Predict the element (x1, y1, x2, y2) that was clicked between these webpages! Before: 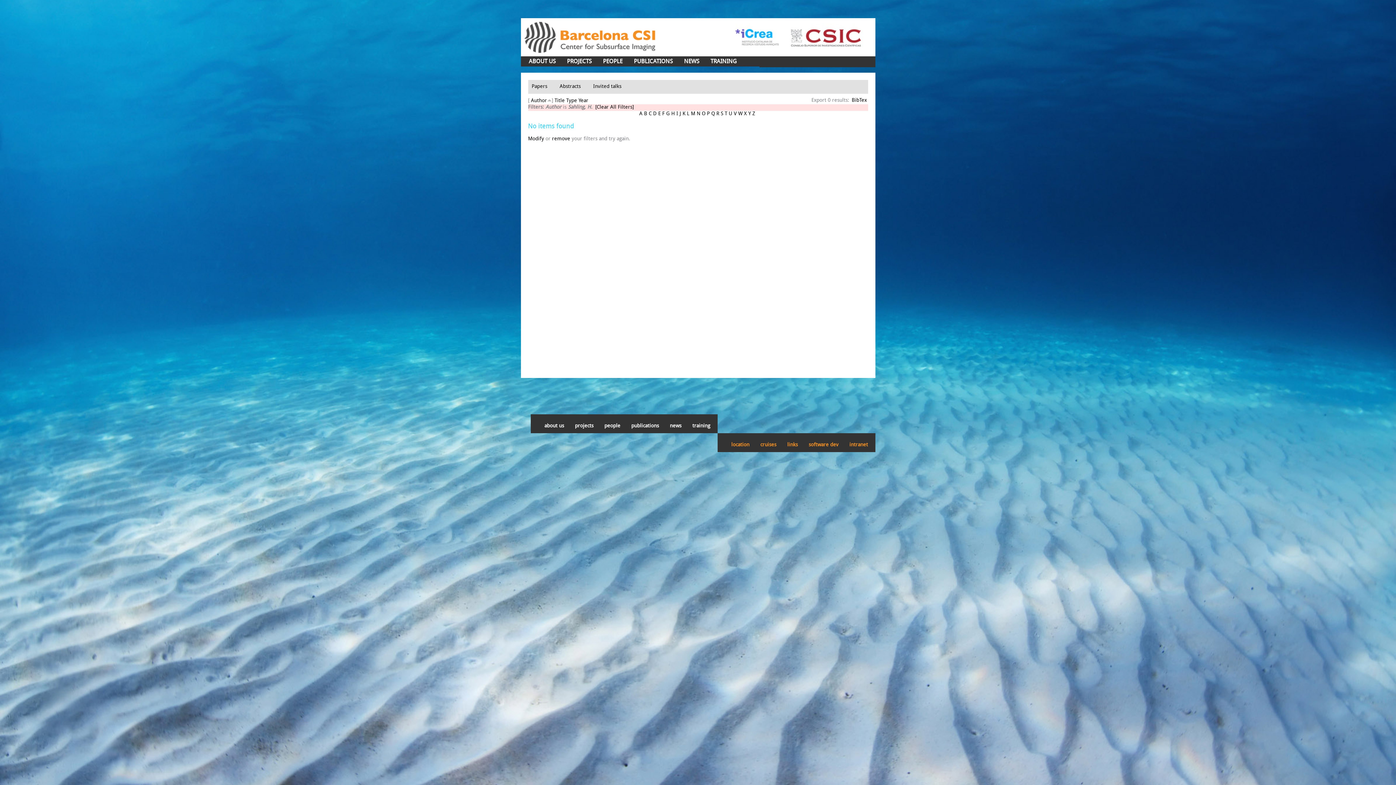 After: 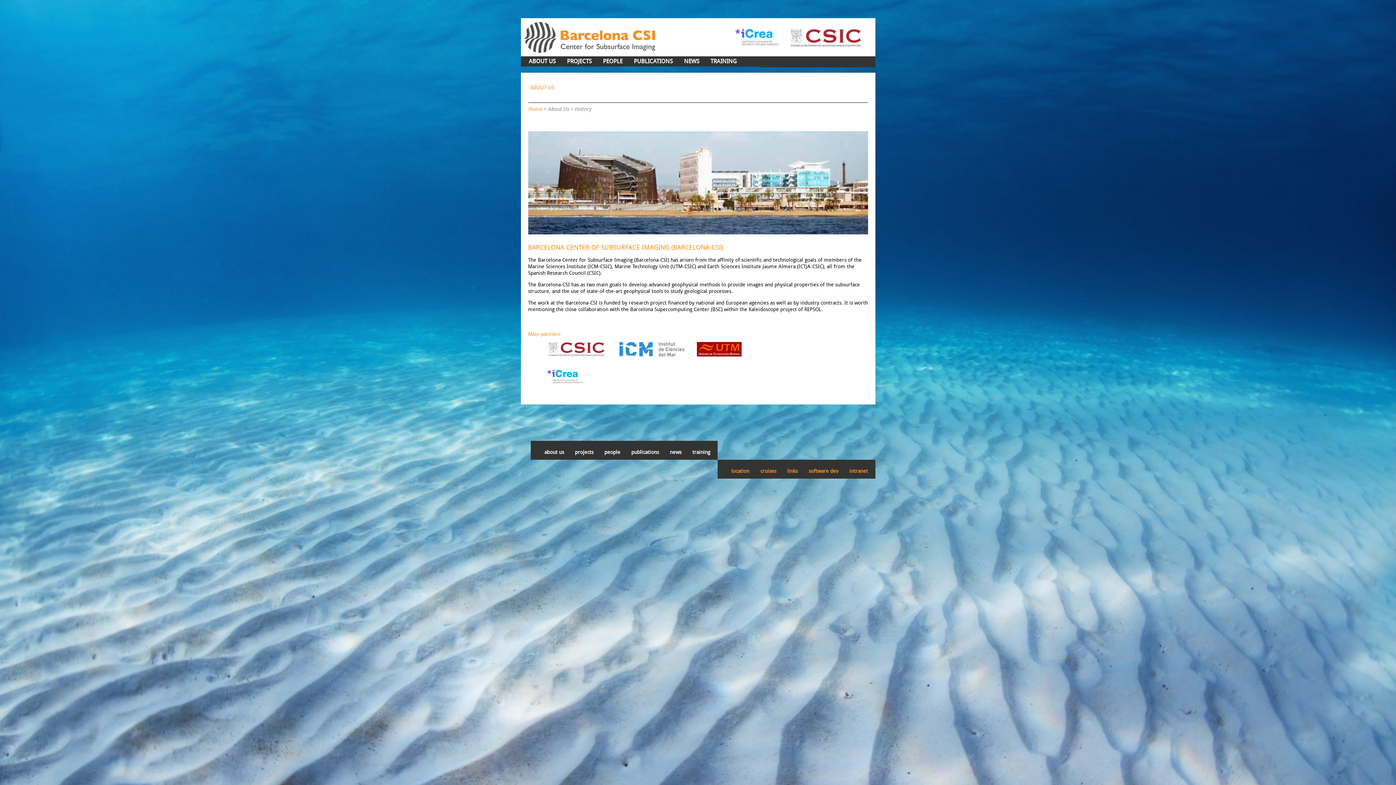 Action: label: ABOUT US bbox: (528, 56, 555, 67)